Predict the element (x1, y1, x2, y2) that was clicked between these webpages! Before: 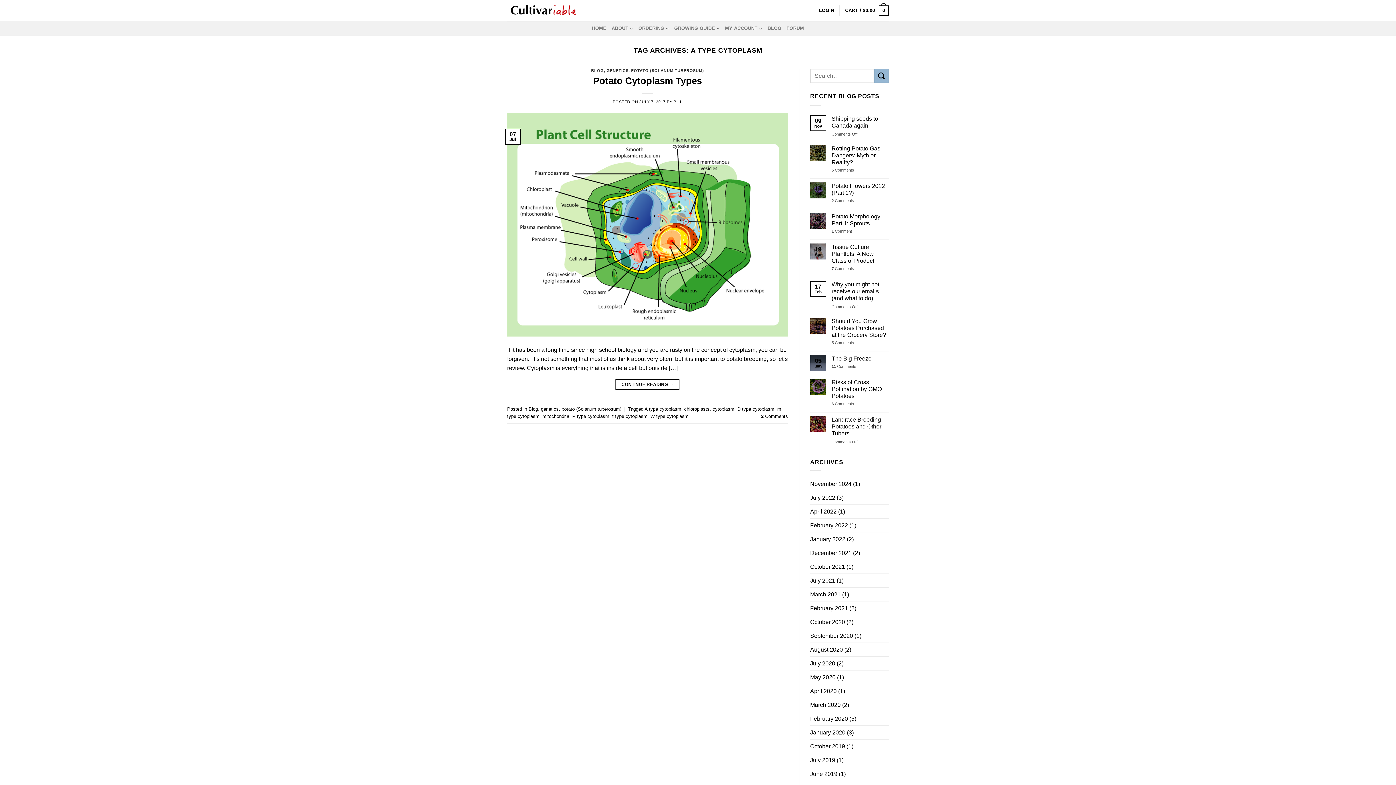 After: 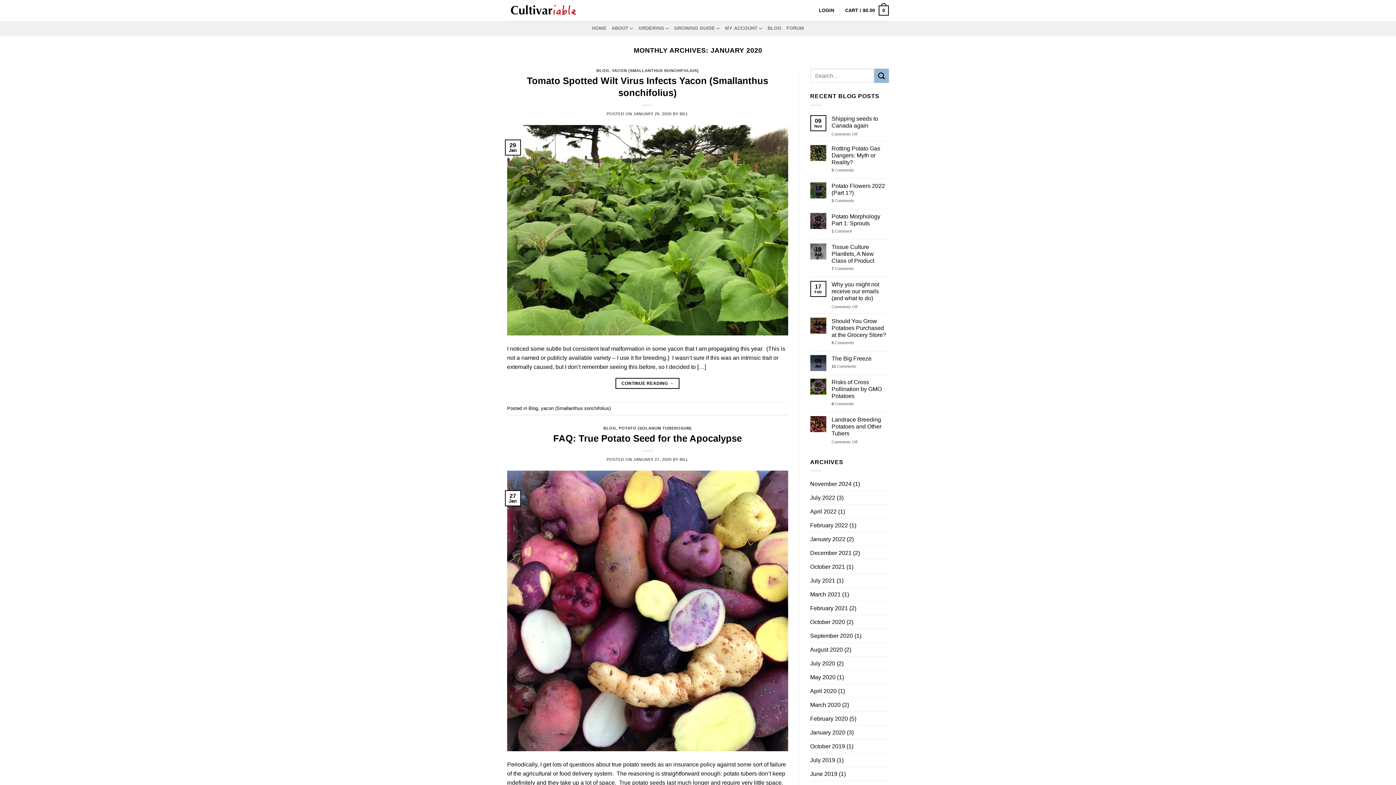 Action: bbox: (810, 726, 845, 739) label: January 2020